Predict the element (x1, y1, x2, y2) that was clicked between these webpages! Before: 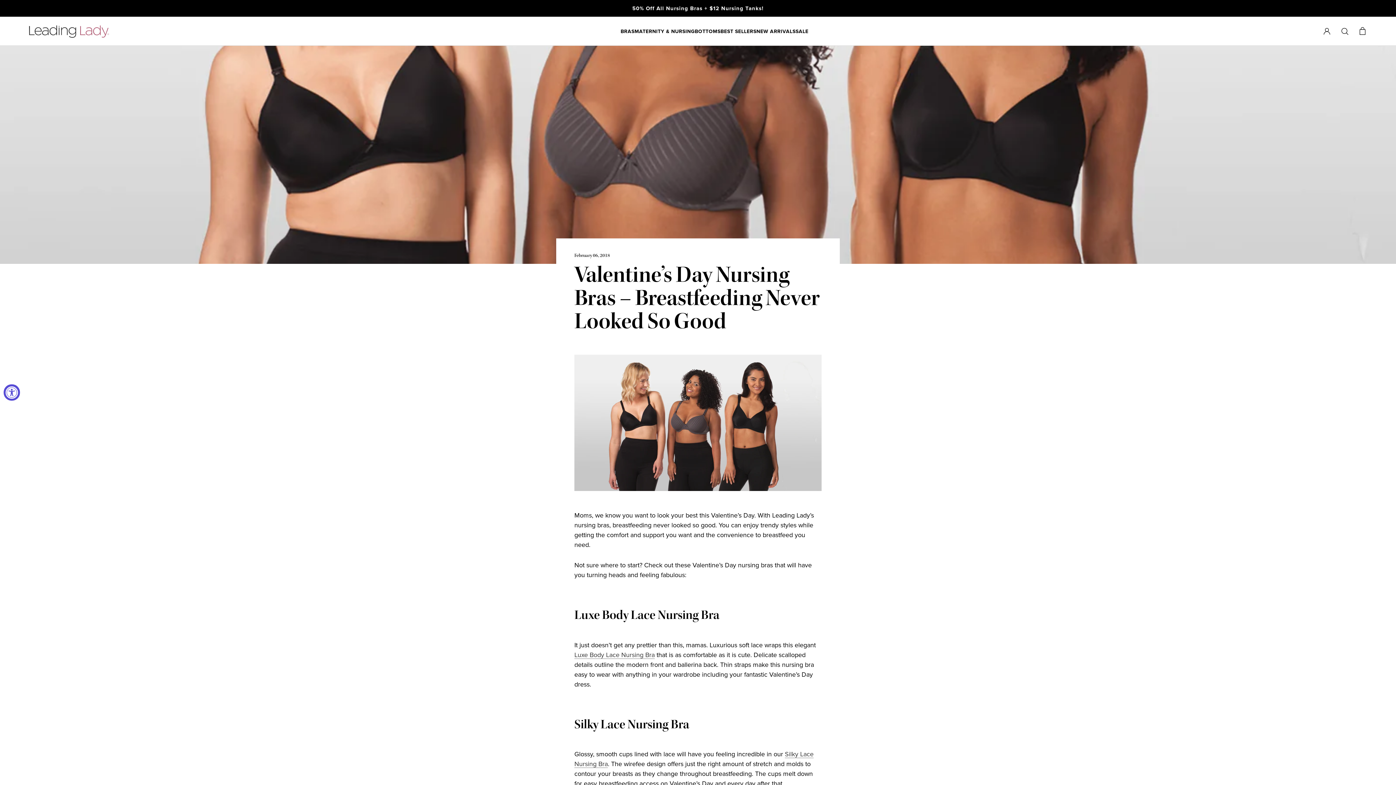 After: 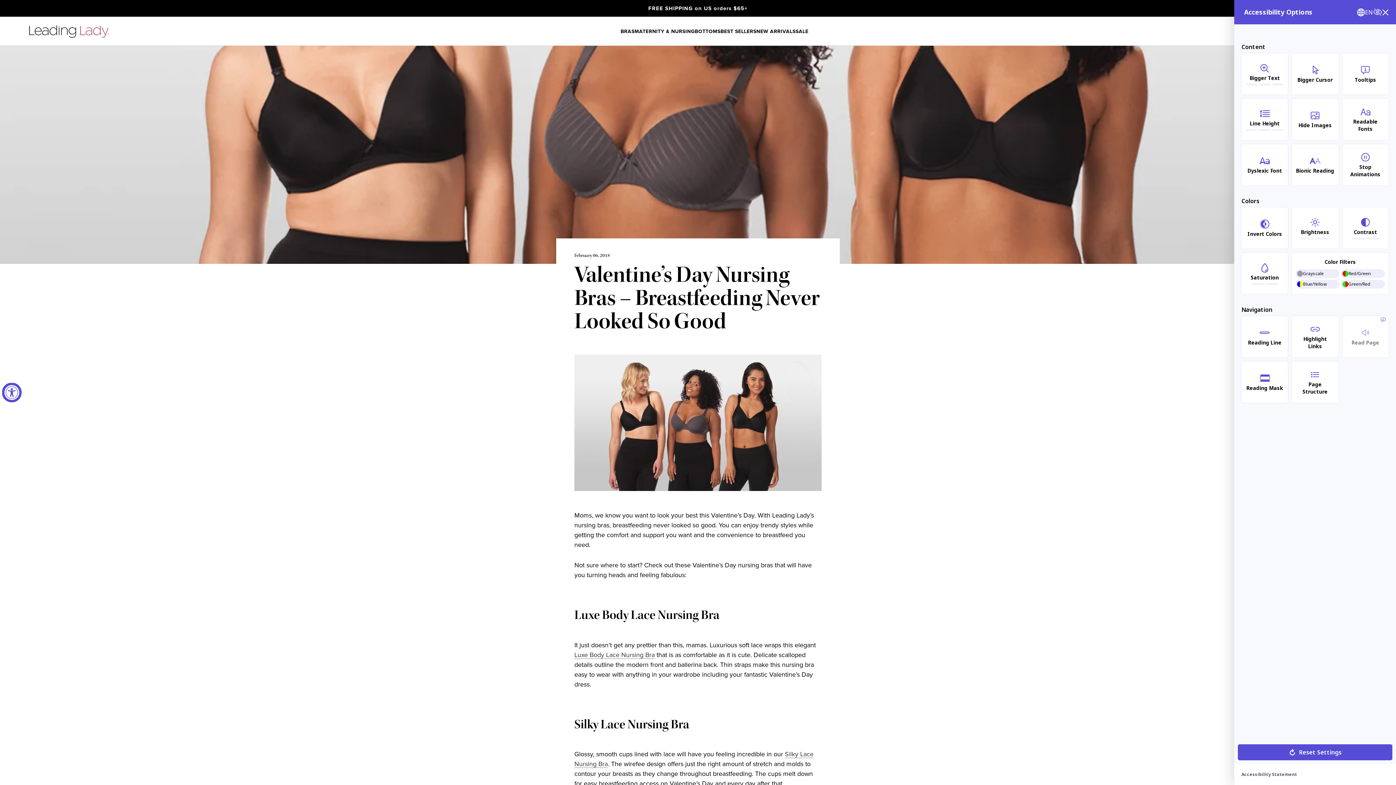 Action: label: Accessibility Widget, click to open bbox: (3, 384, 20, 400)